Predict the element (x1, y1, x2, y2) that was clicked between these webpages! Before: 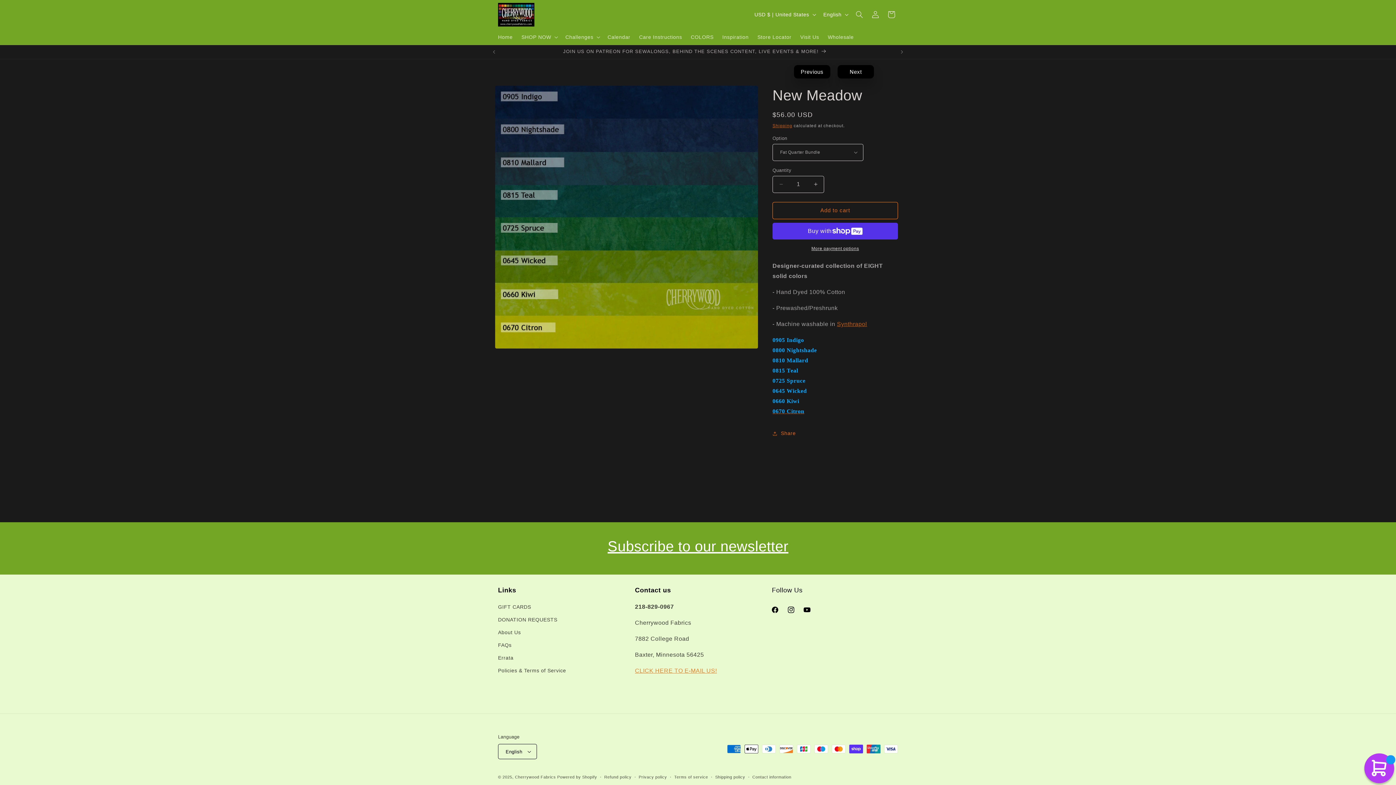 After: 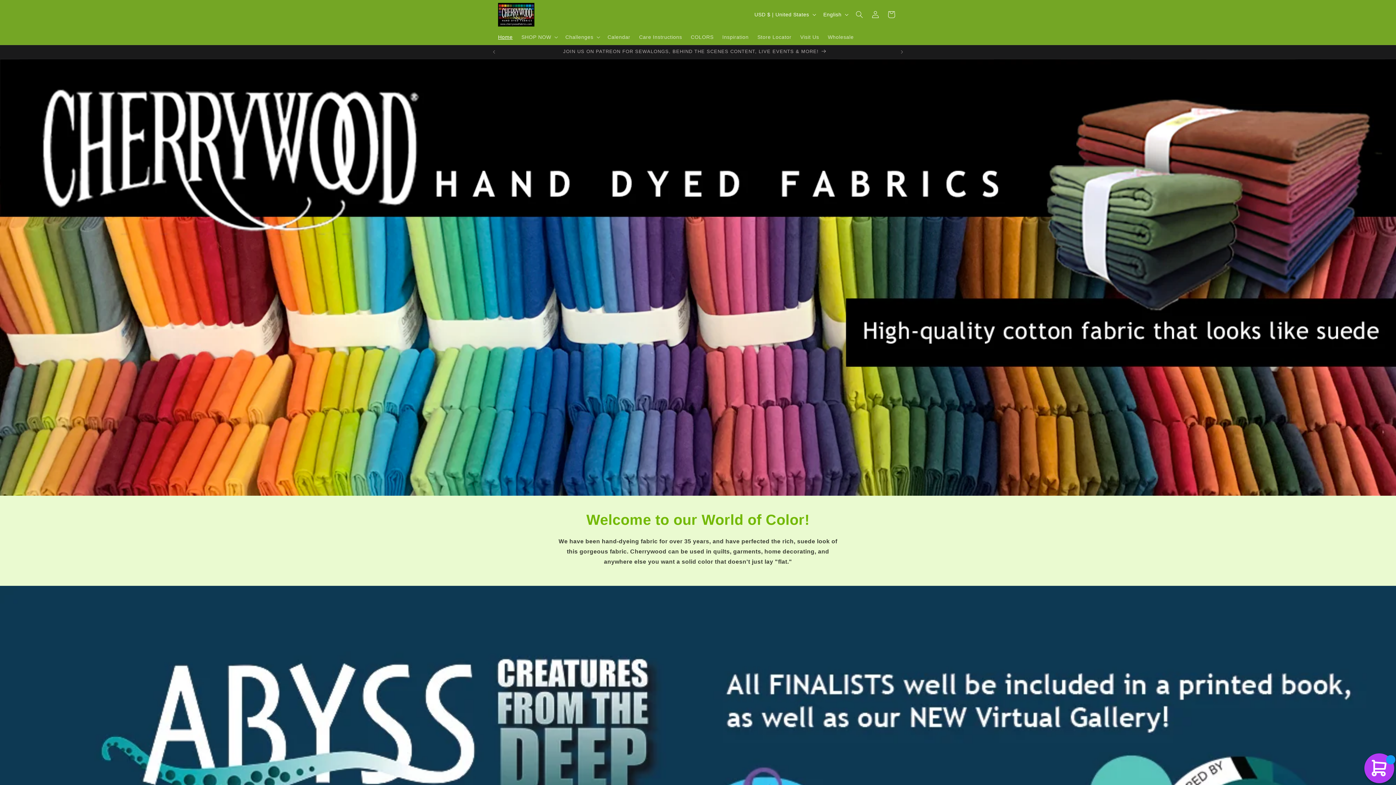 Action: bbox: (493, 29, 517, 44) label: Home